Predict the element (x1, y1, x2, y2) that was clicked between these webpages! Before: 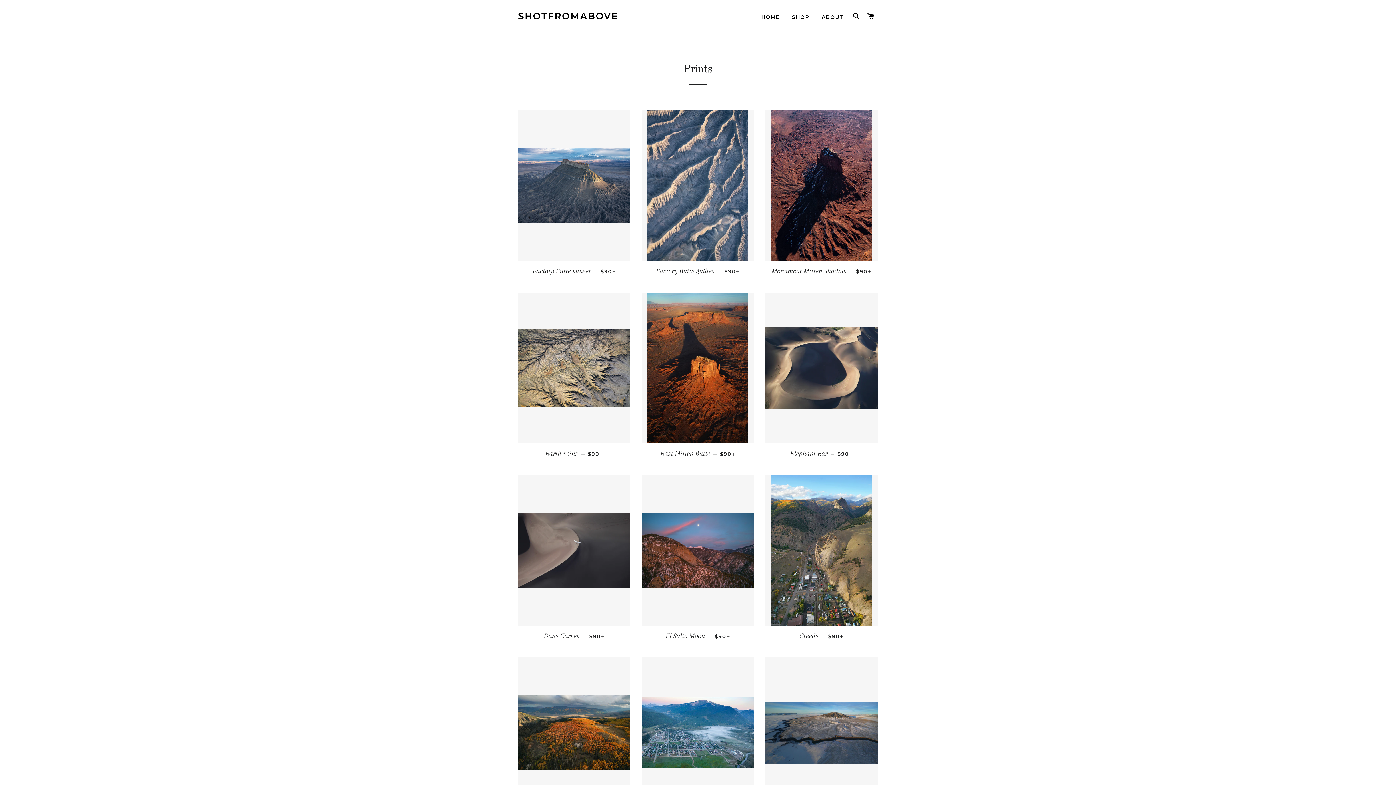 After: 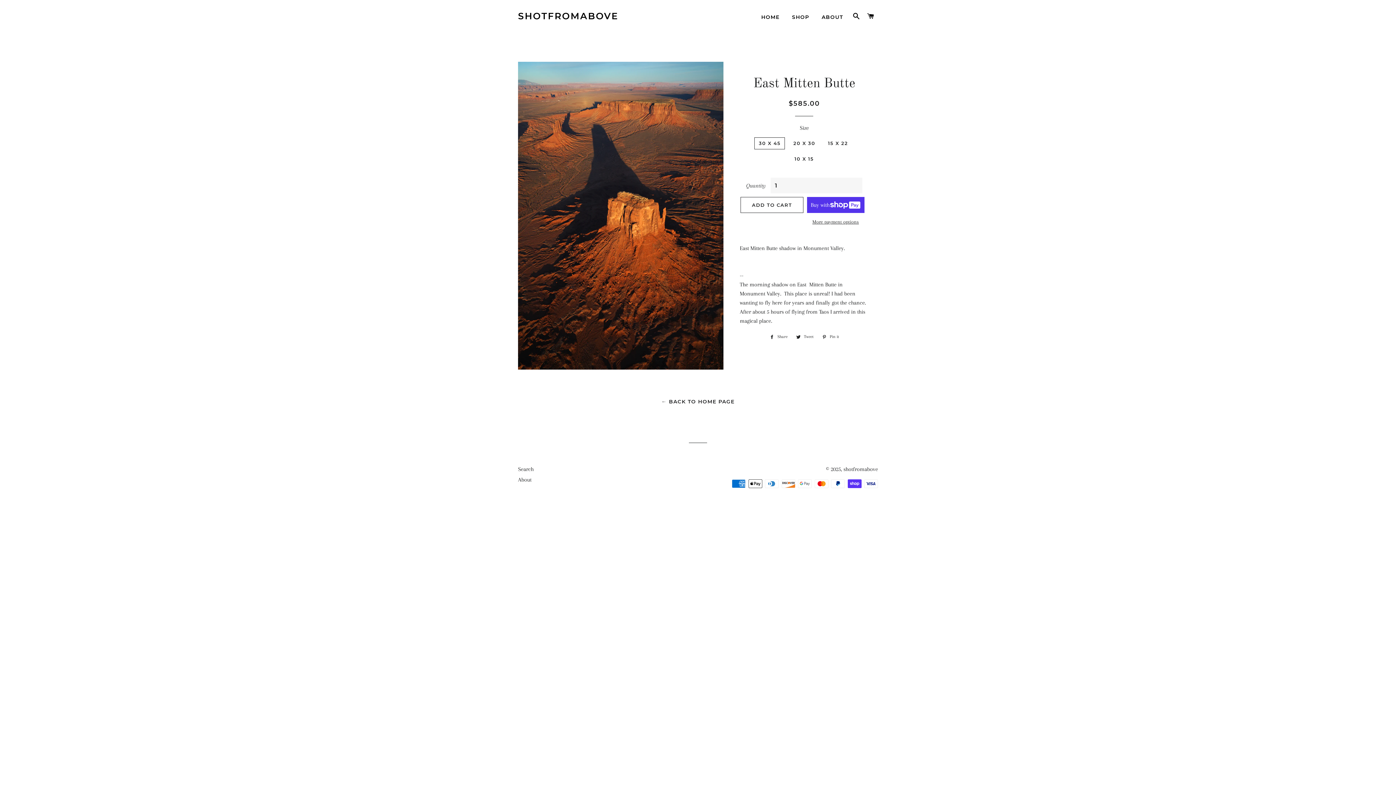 Action: bbox: (641, 292, 754, 443)